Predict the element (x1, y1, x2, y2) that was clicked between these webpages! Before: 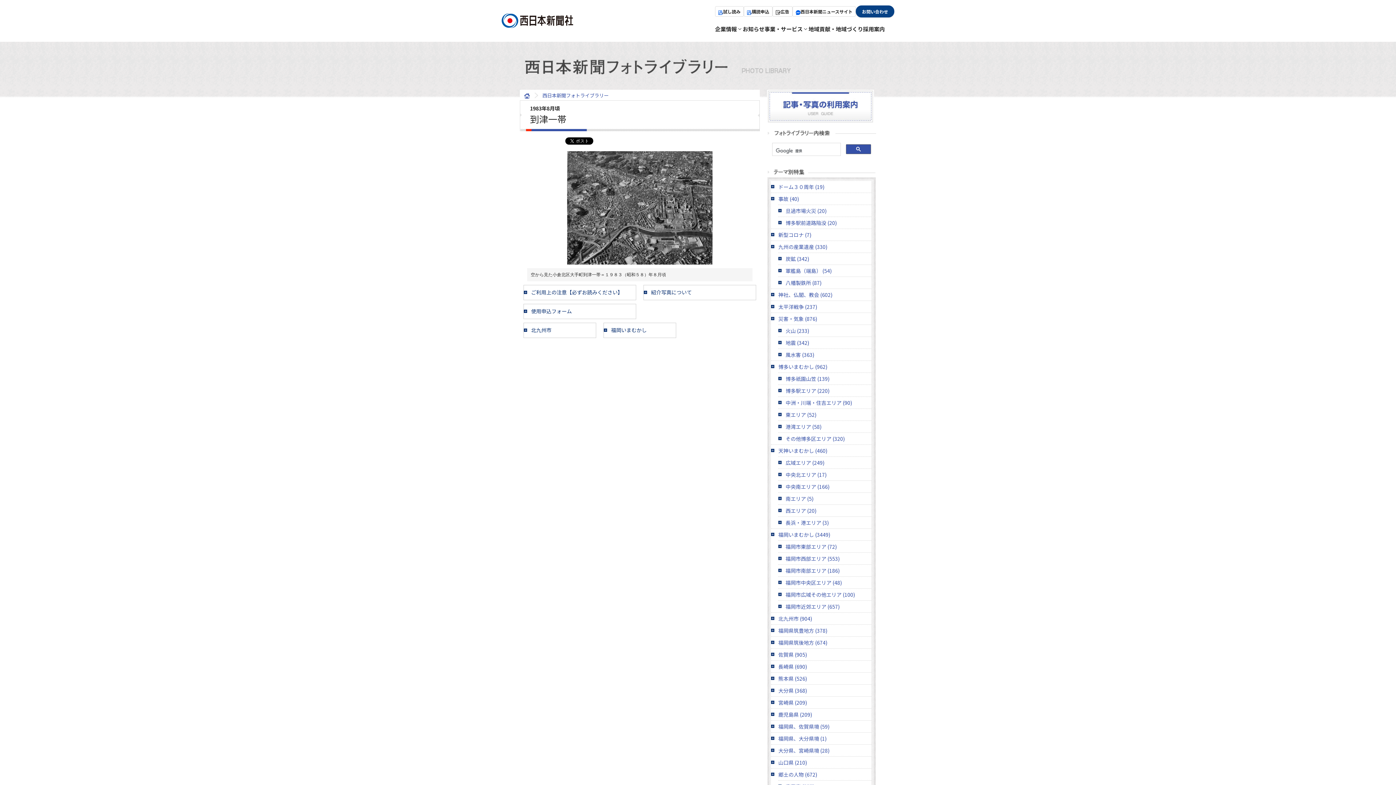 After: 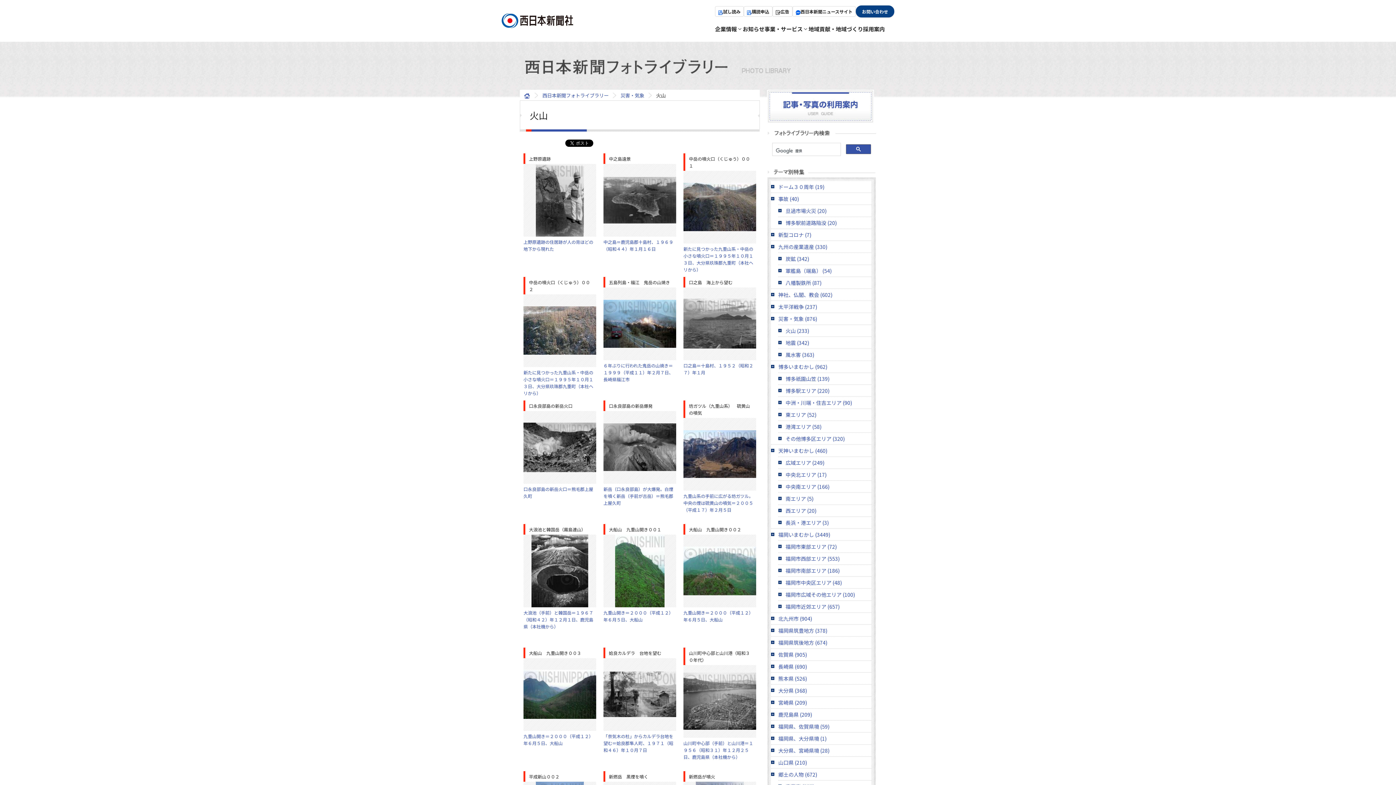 Action: label: 火山 (233) bbox: (778, 325, 871, 336)